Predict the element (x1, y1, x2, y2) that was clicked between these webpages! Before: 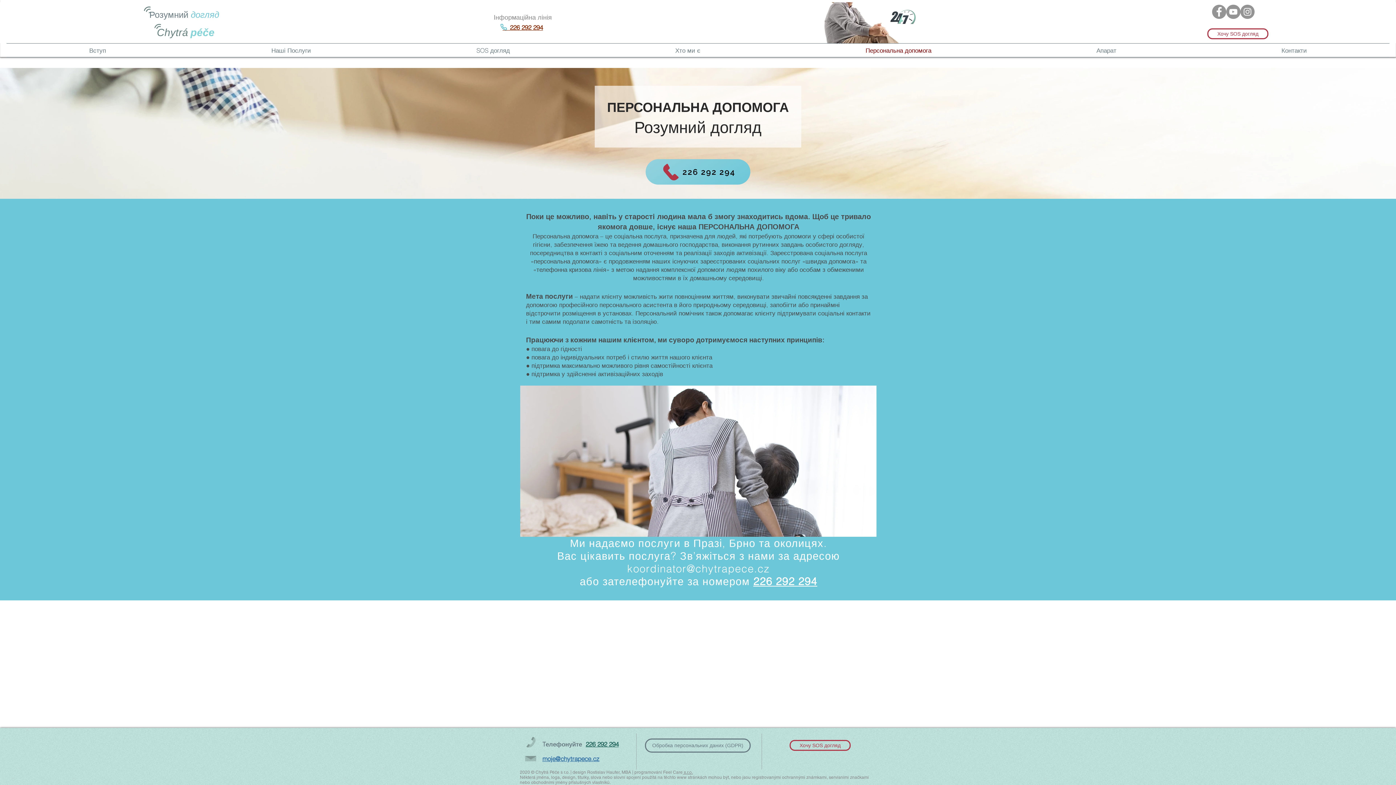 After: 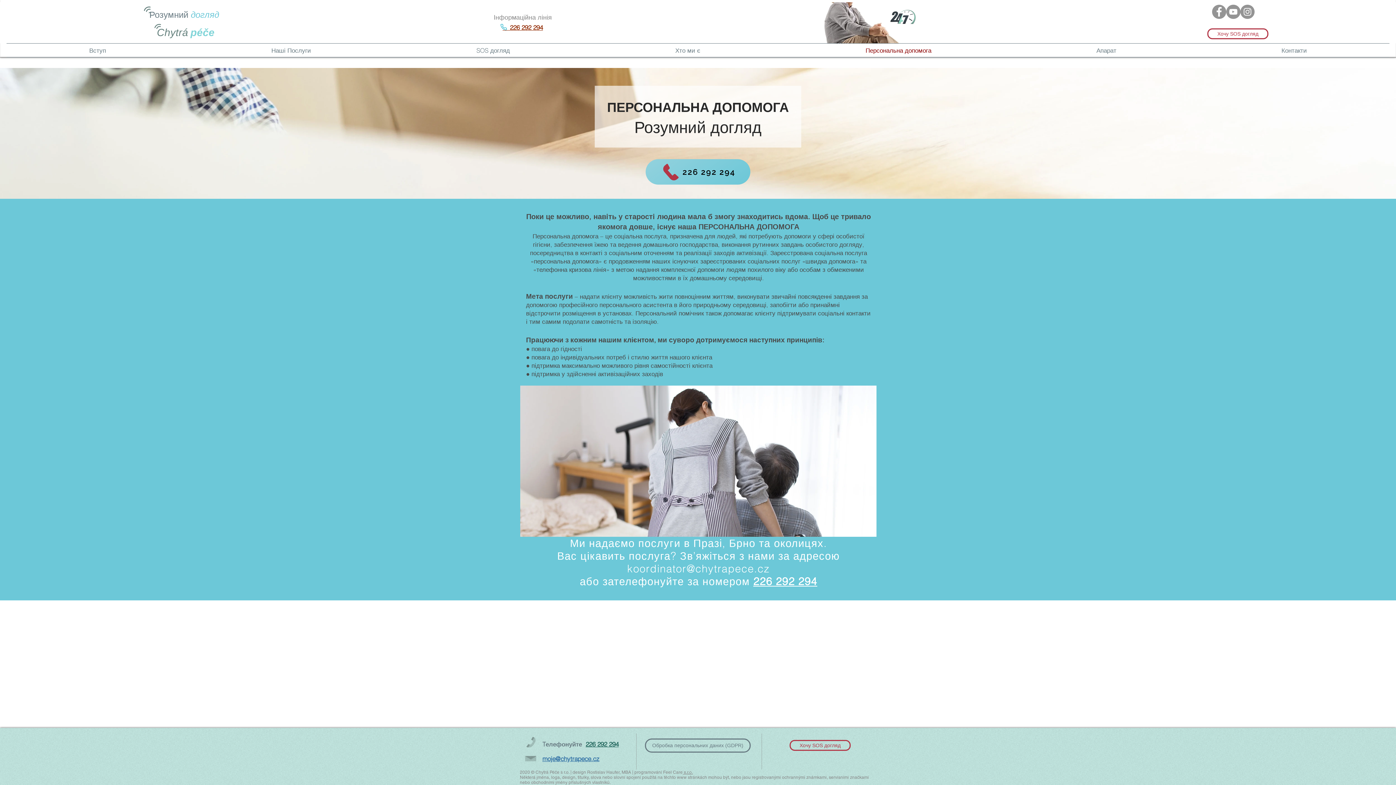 Action: label: 226 292 294 bbox: (585, 740, 618, 748)